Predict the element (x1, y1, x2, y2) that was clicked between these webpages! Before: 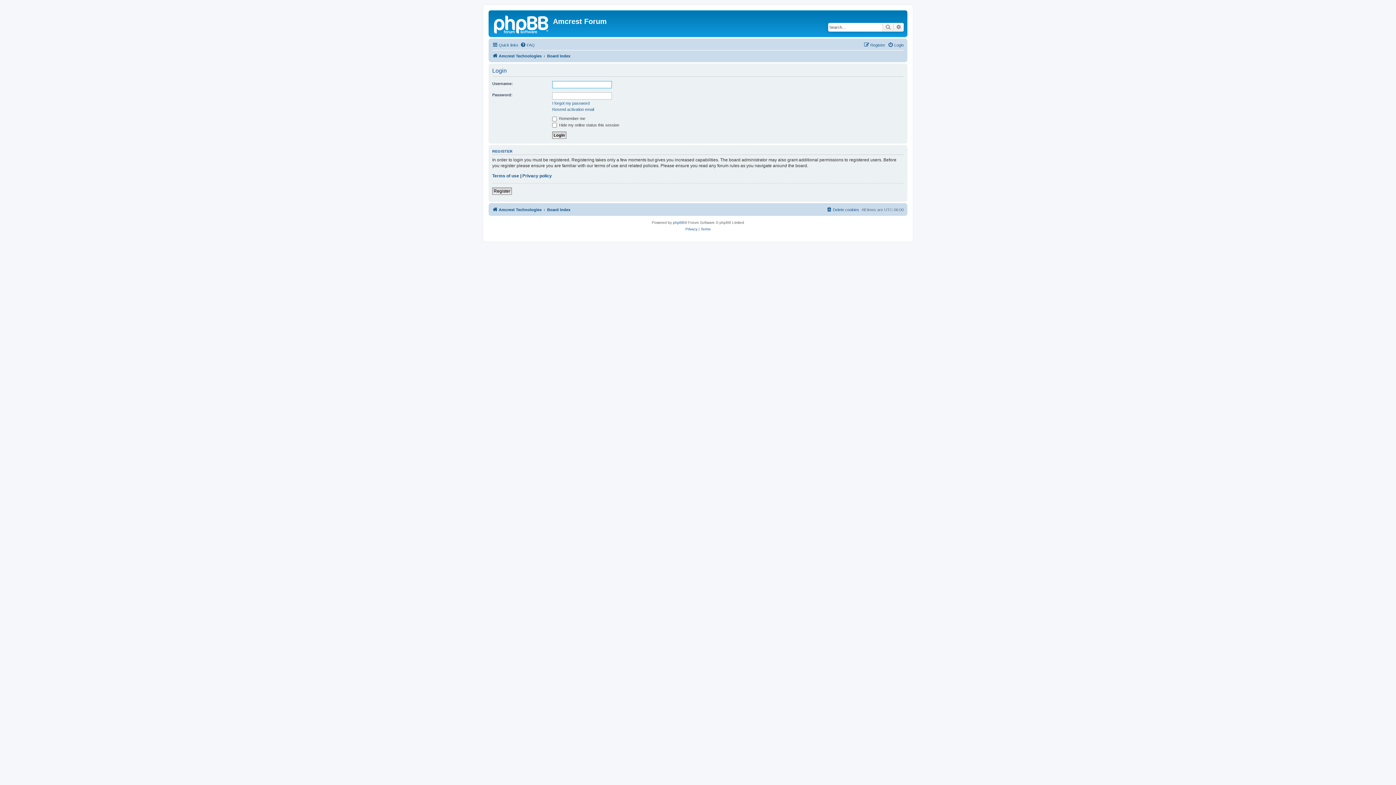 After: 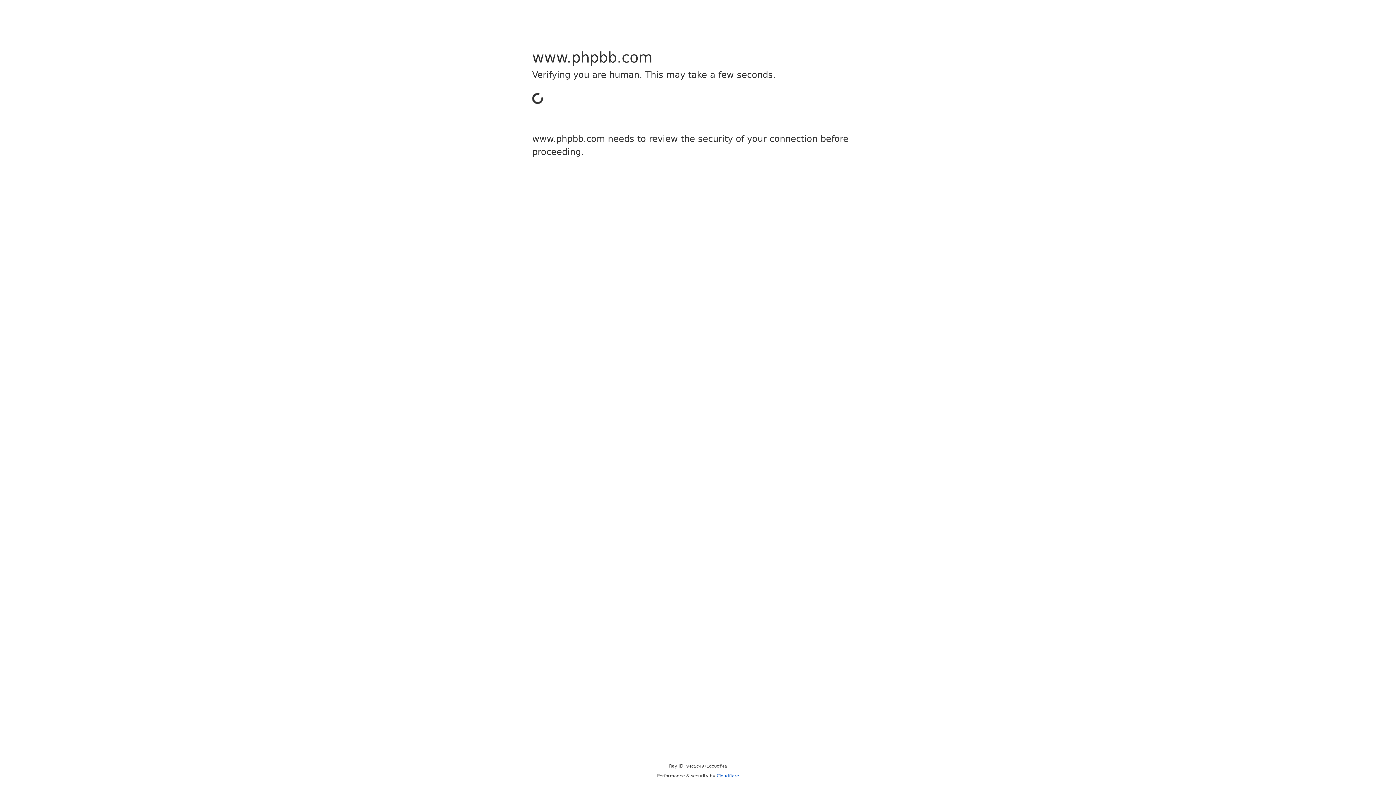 Action: label: phpBB bbox: (673, 219, 684, 226)